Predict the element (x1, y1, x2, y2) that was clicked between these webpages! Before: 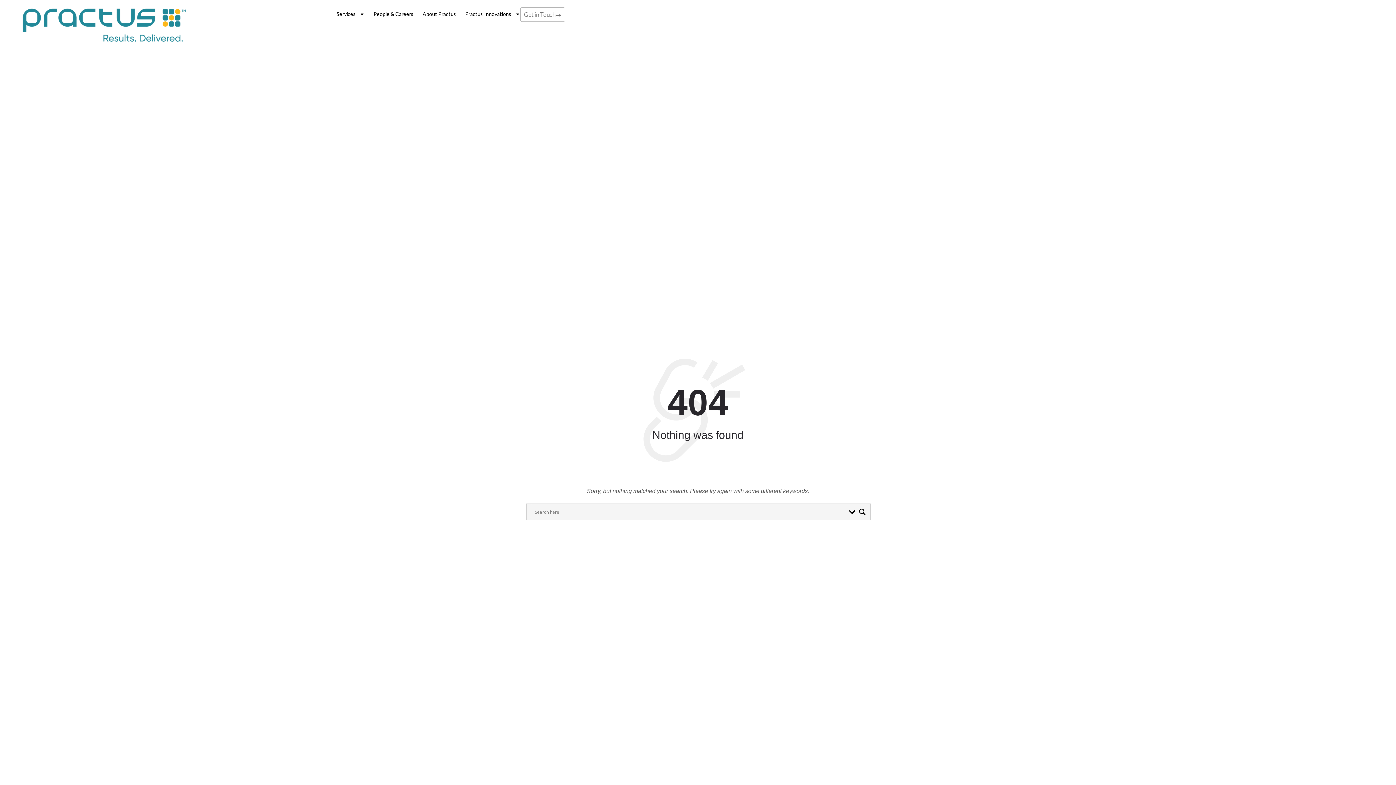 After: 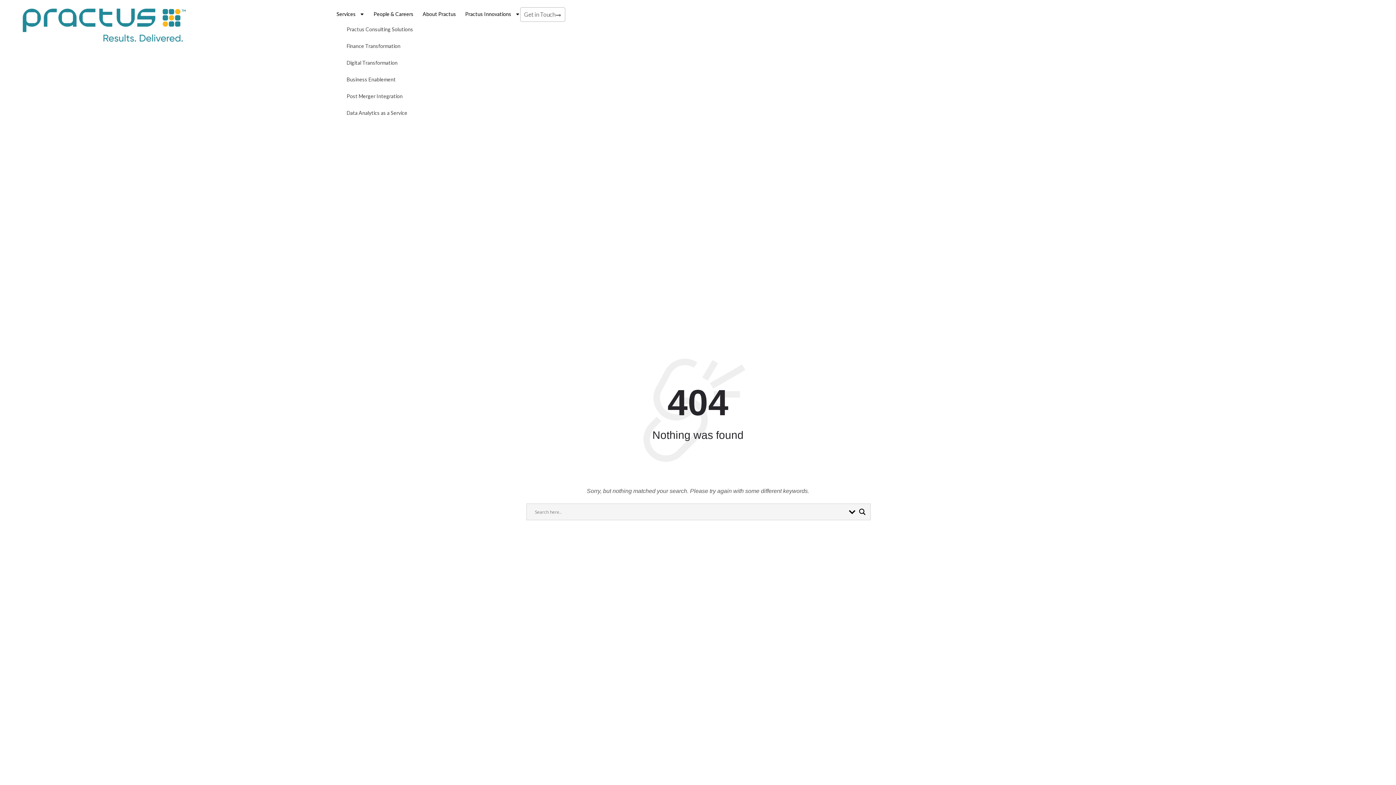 Action: bbox: (336, 7, 364, 21) label: Services